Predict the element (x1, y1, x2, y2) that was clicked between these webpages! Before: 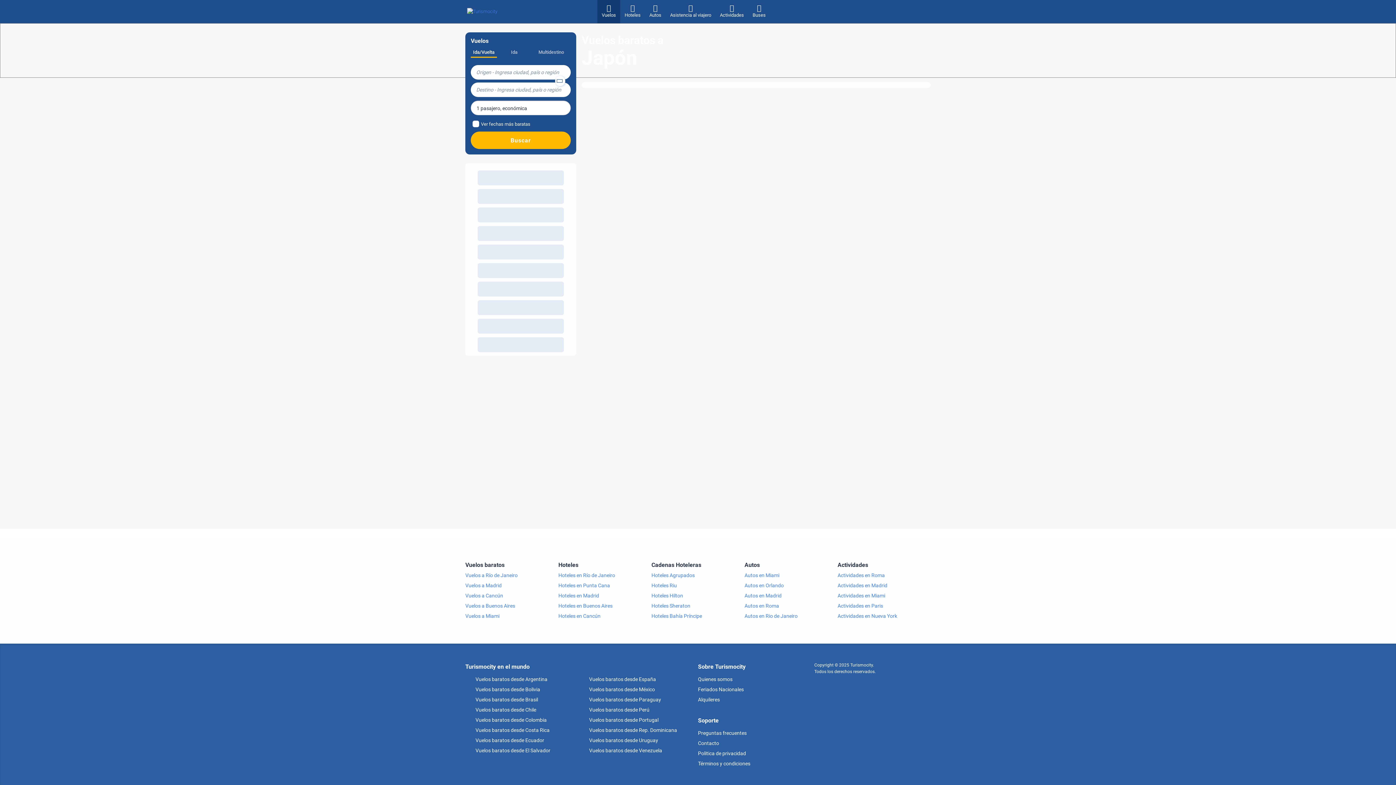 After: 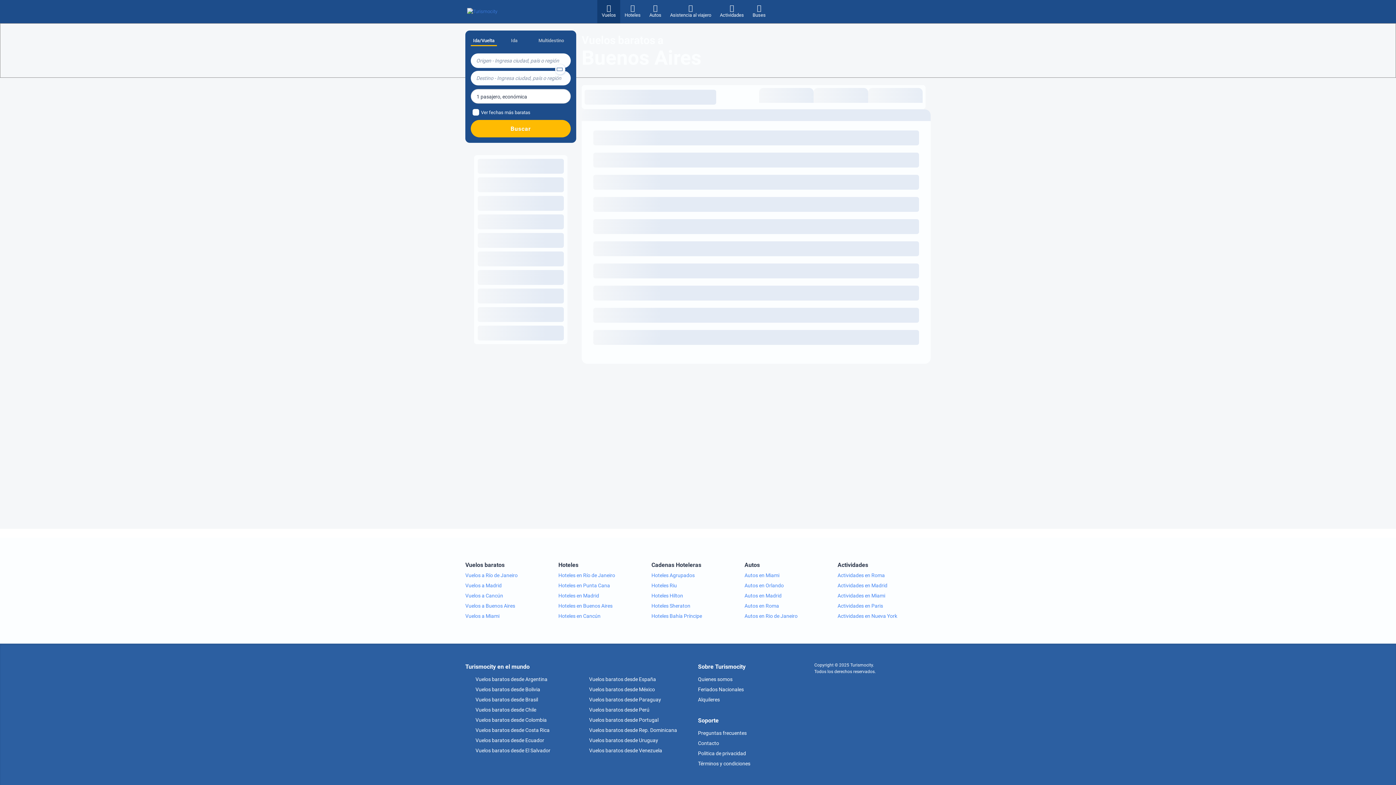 Action: label: Vuelos a Buenos Aires bbox: (465, 601, 558, 611)